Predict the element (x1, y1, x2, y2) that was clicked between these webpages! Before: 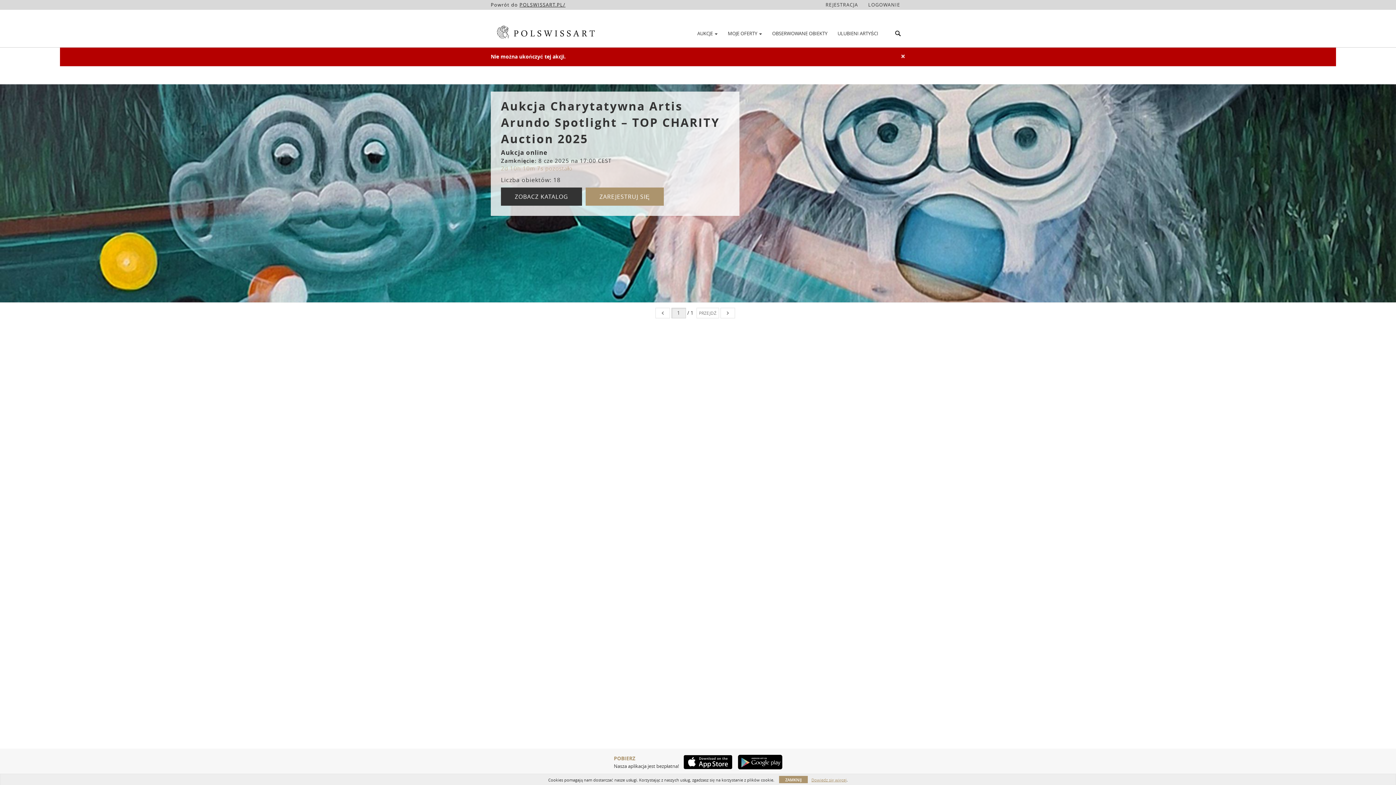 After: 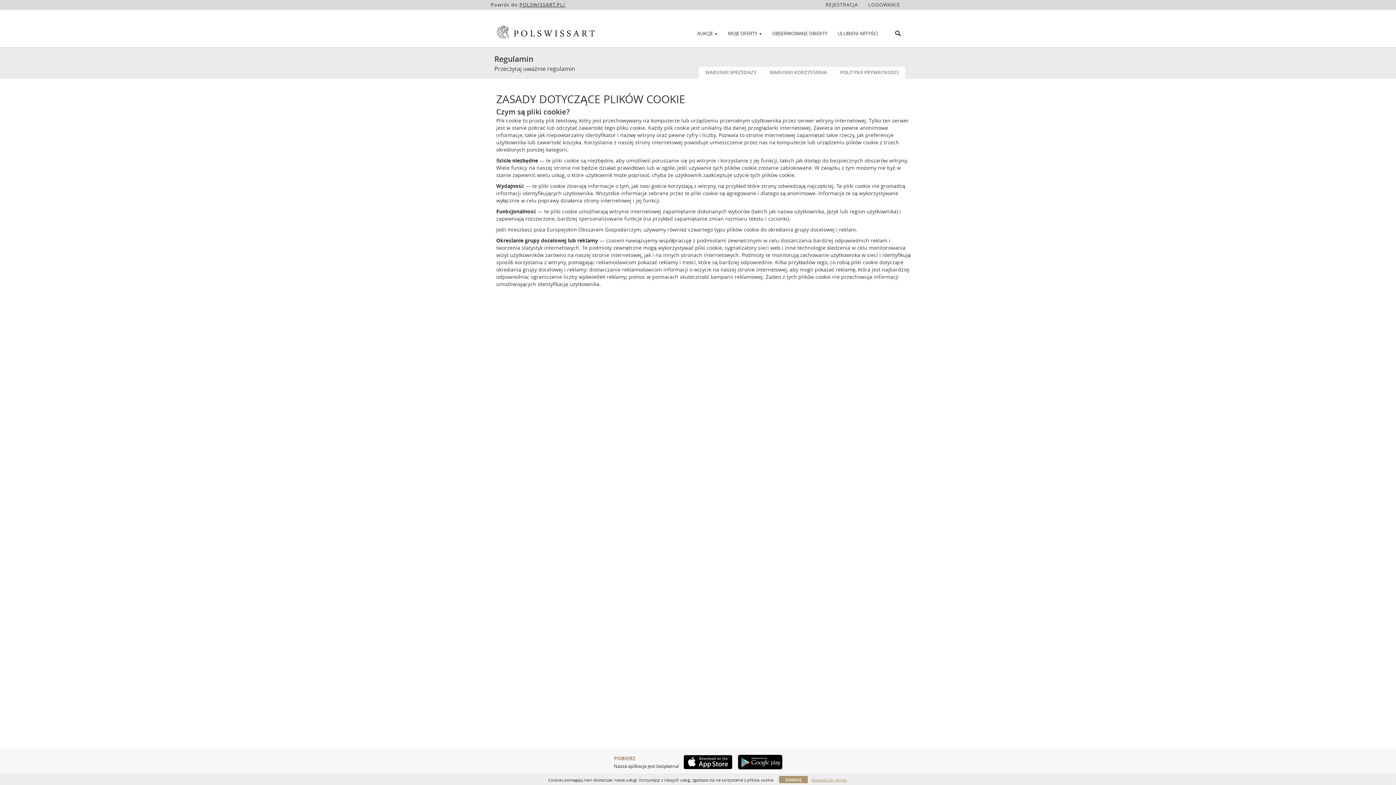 Action: label: Dowiedz się więcej bbox: (811, 777, 846, 783)